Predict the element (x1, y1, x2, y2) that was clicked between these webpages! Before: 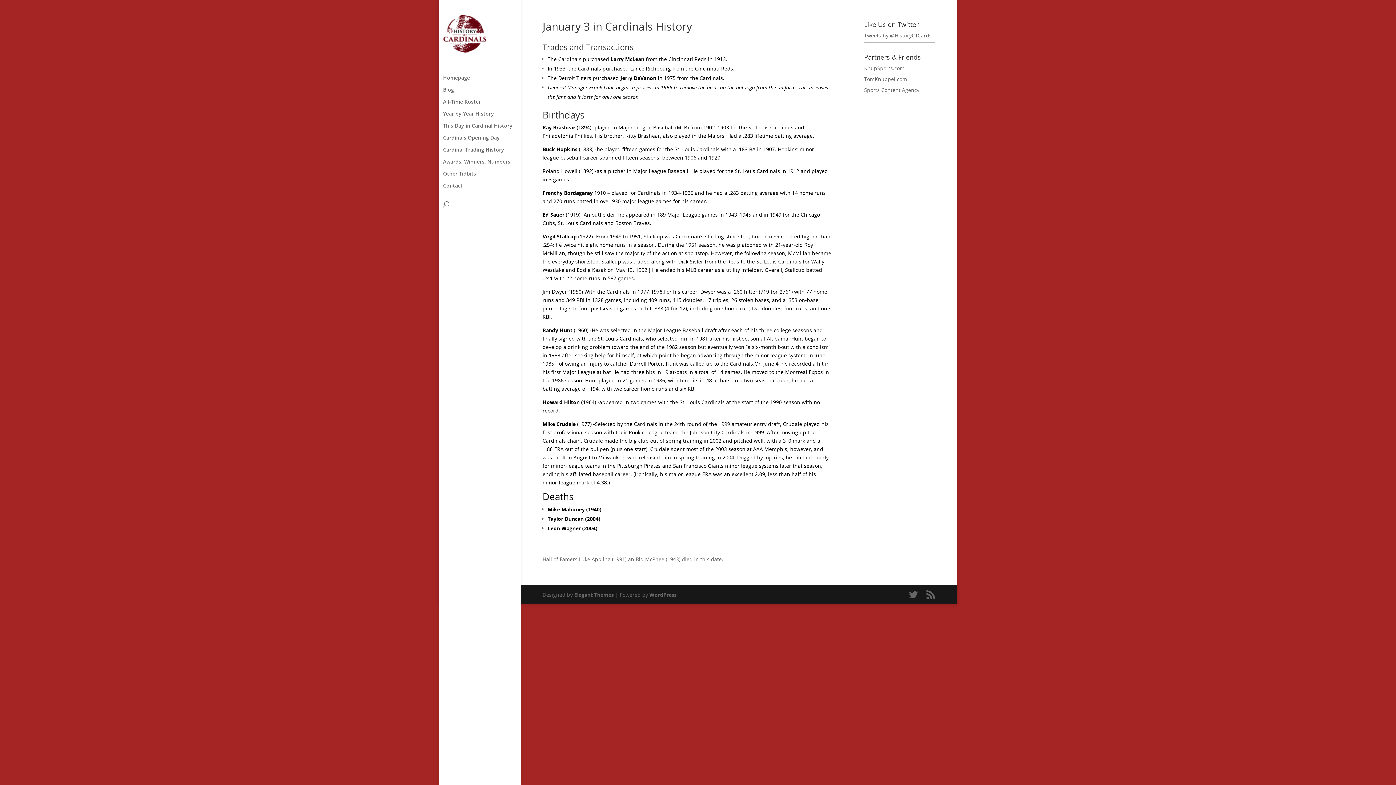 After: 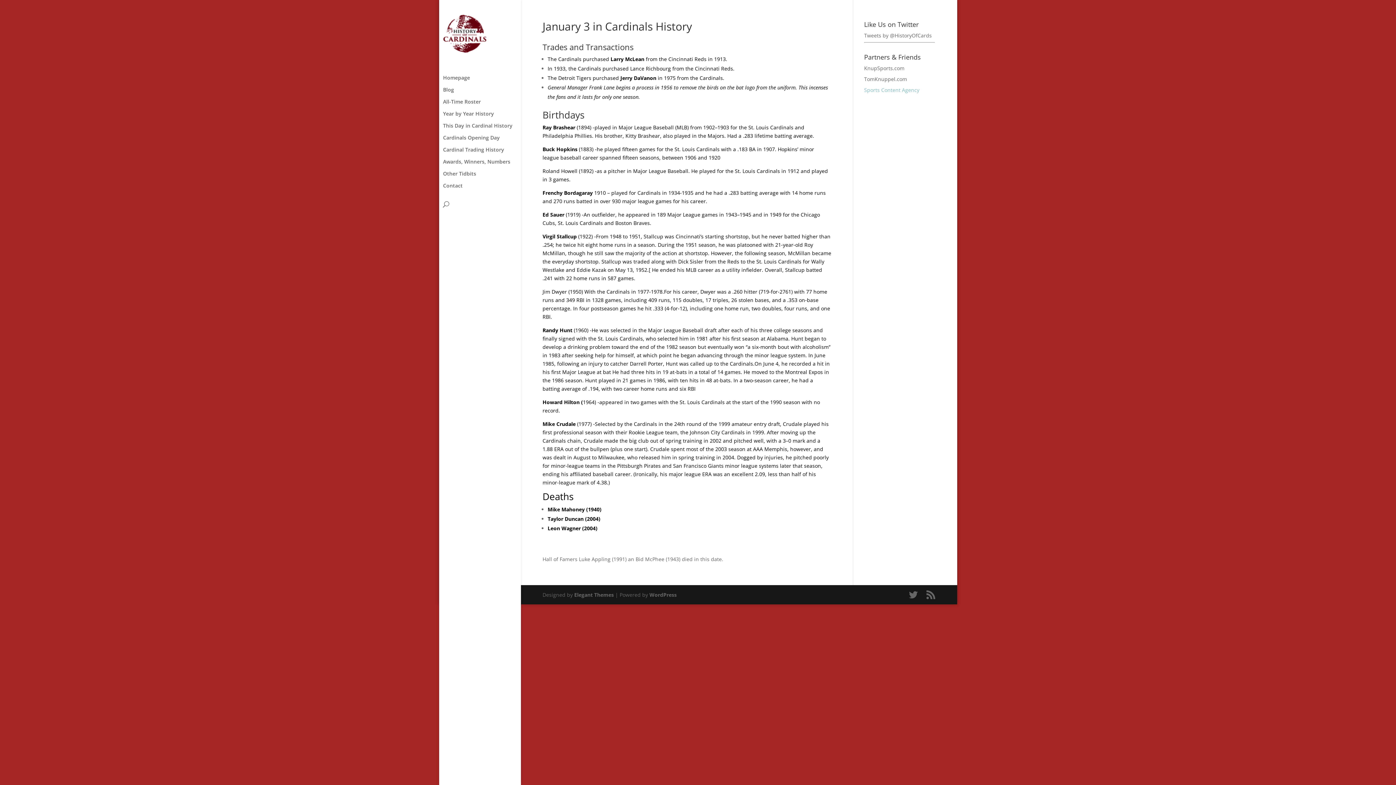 Action: bbox: (864, 86, 919, 93) label: Sports Content Agency